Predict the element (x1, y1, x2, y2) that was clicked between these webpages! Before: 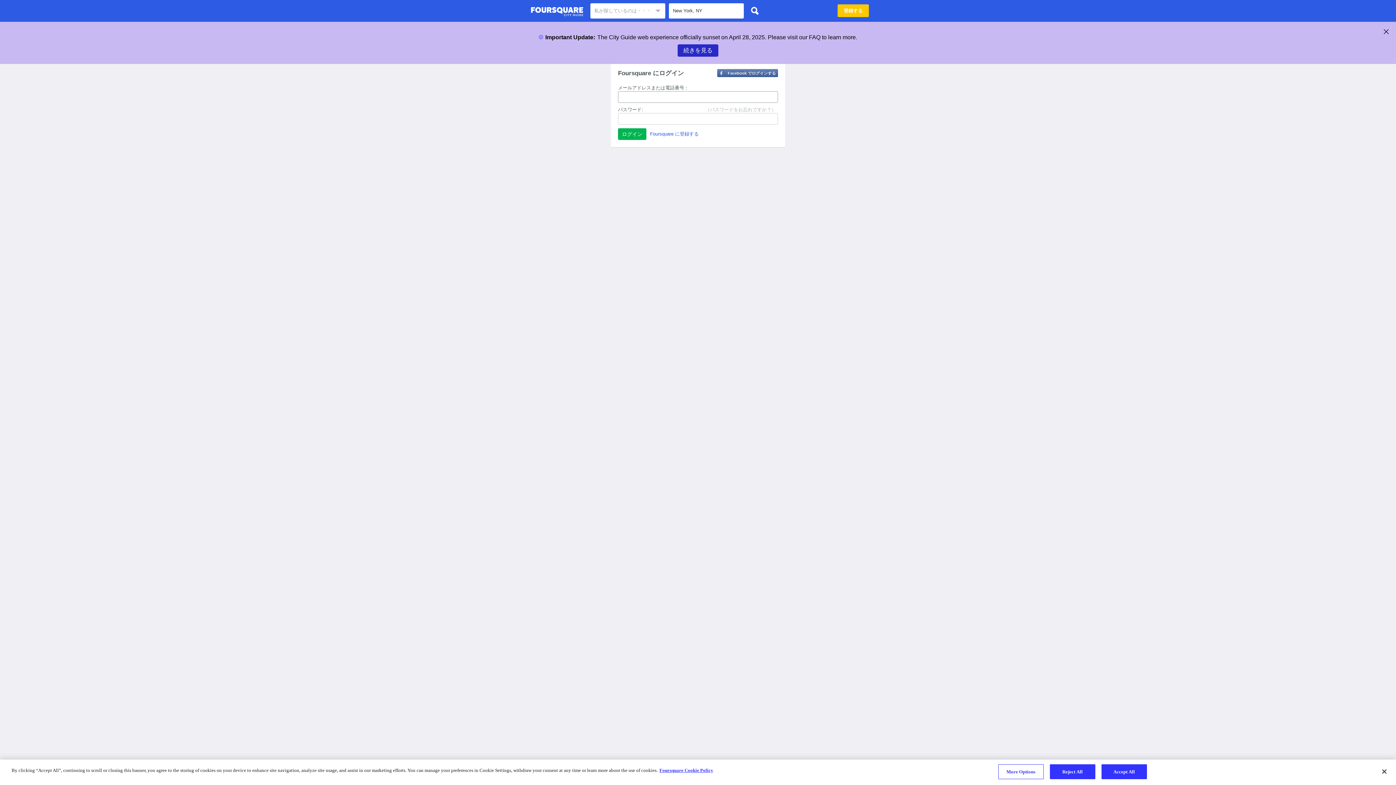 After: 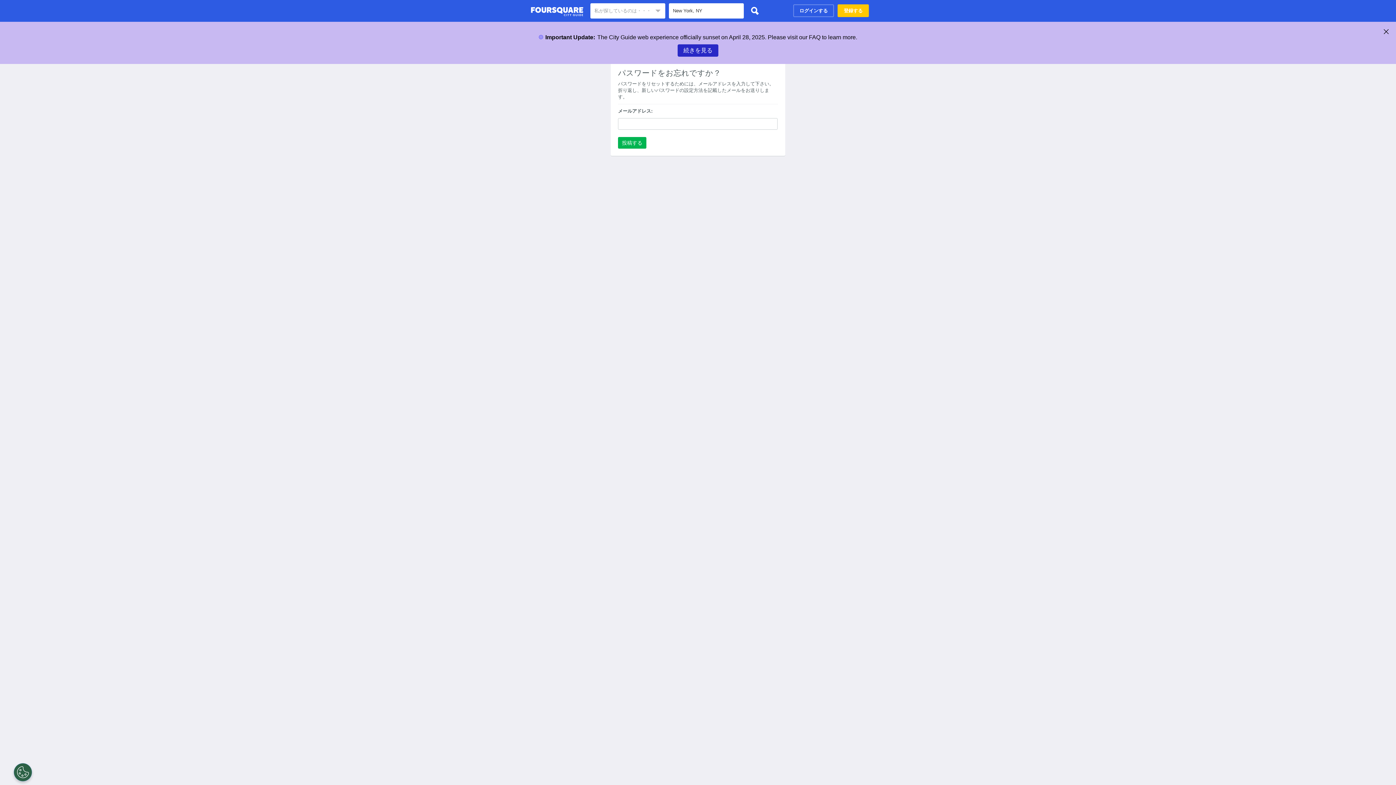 Action: label: （パスワードをお忘れですか？） bbox: (705, 106, 776, 113)